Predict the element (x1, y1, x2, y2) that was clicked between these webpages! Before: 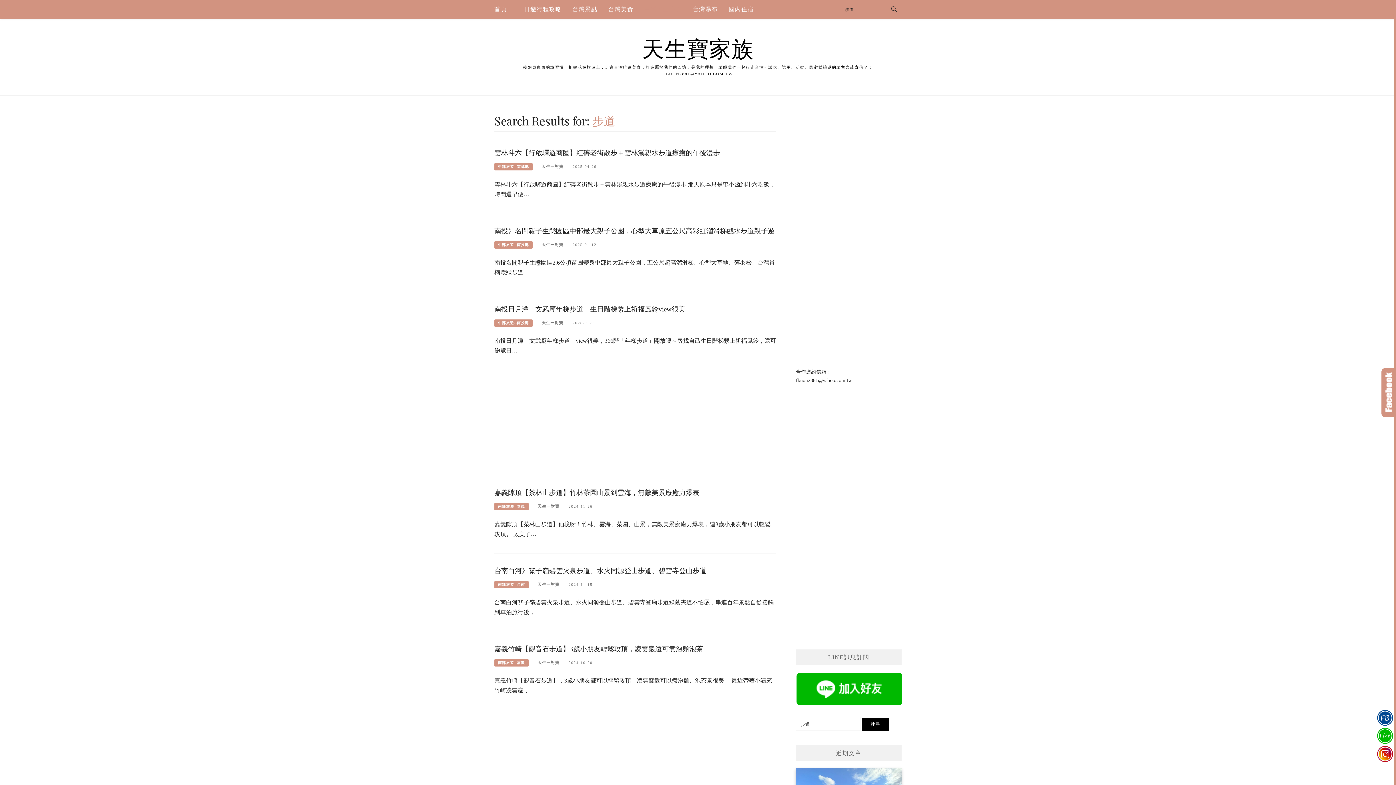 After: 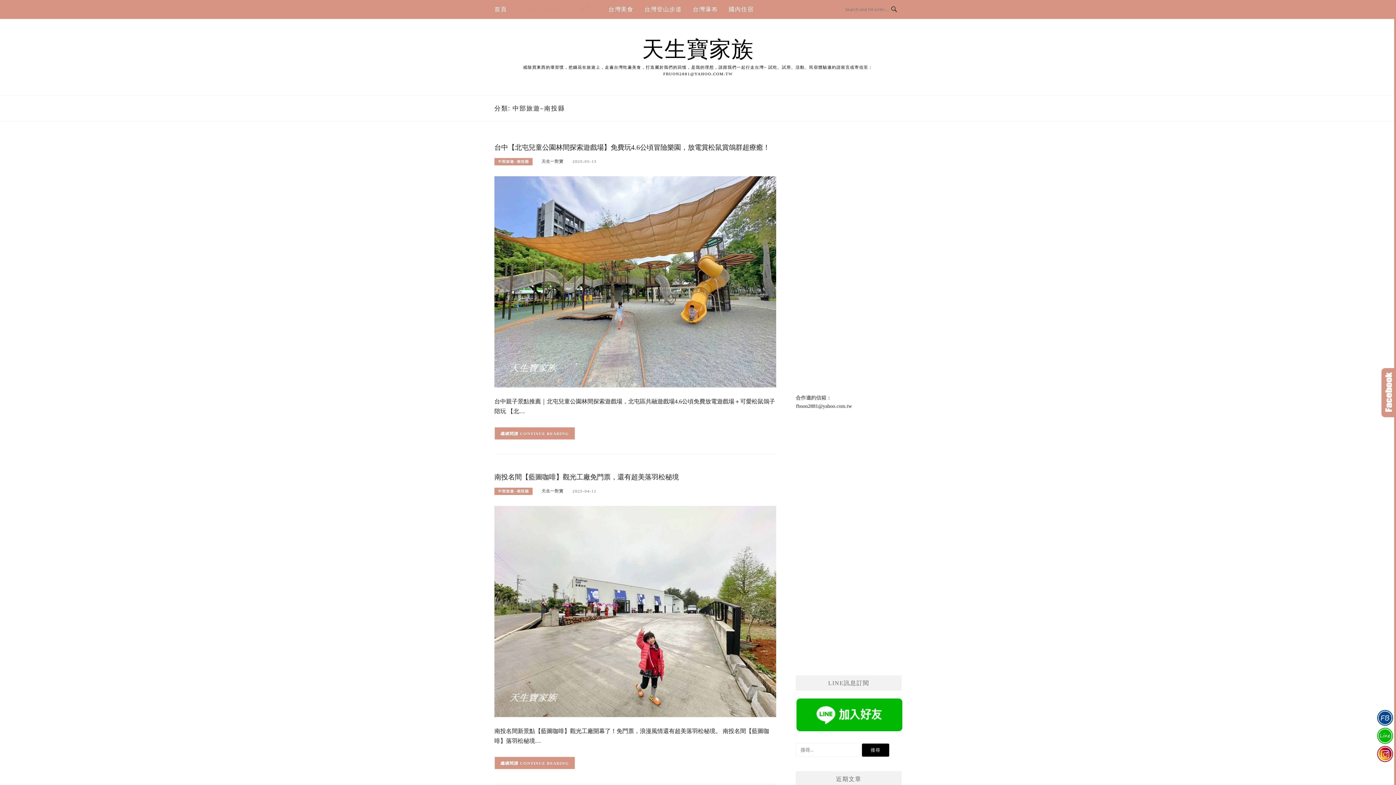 Action: bbox: (494, 319, 532, 326) label: 中部旅遊--南投縣